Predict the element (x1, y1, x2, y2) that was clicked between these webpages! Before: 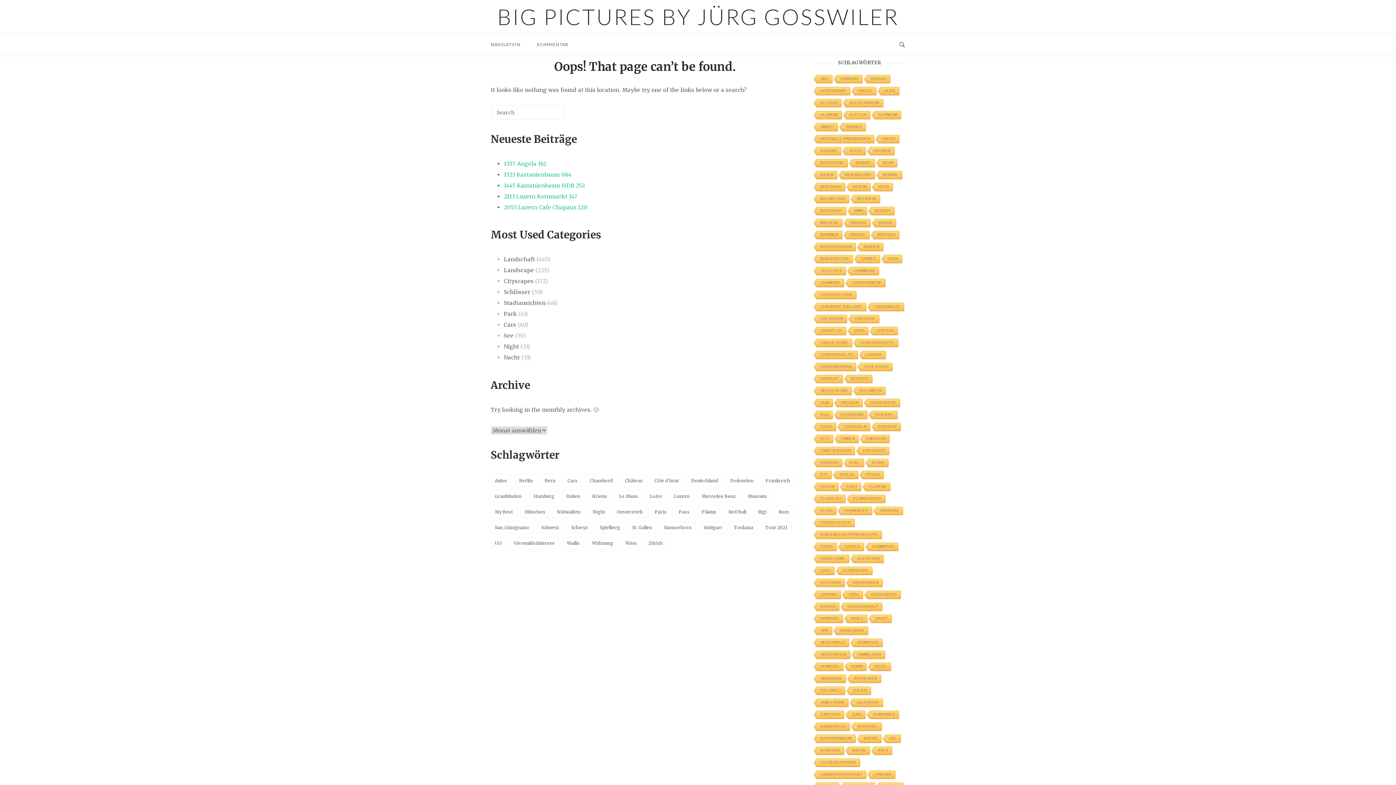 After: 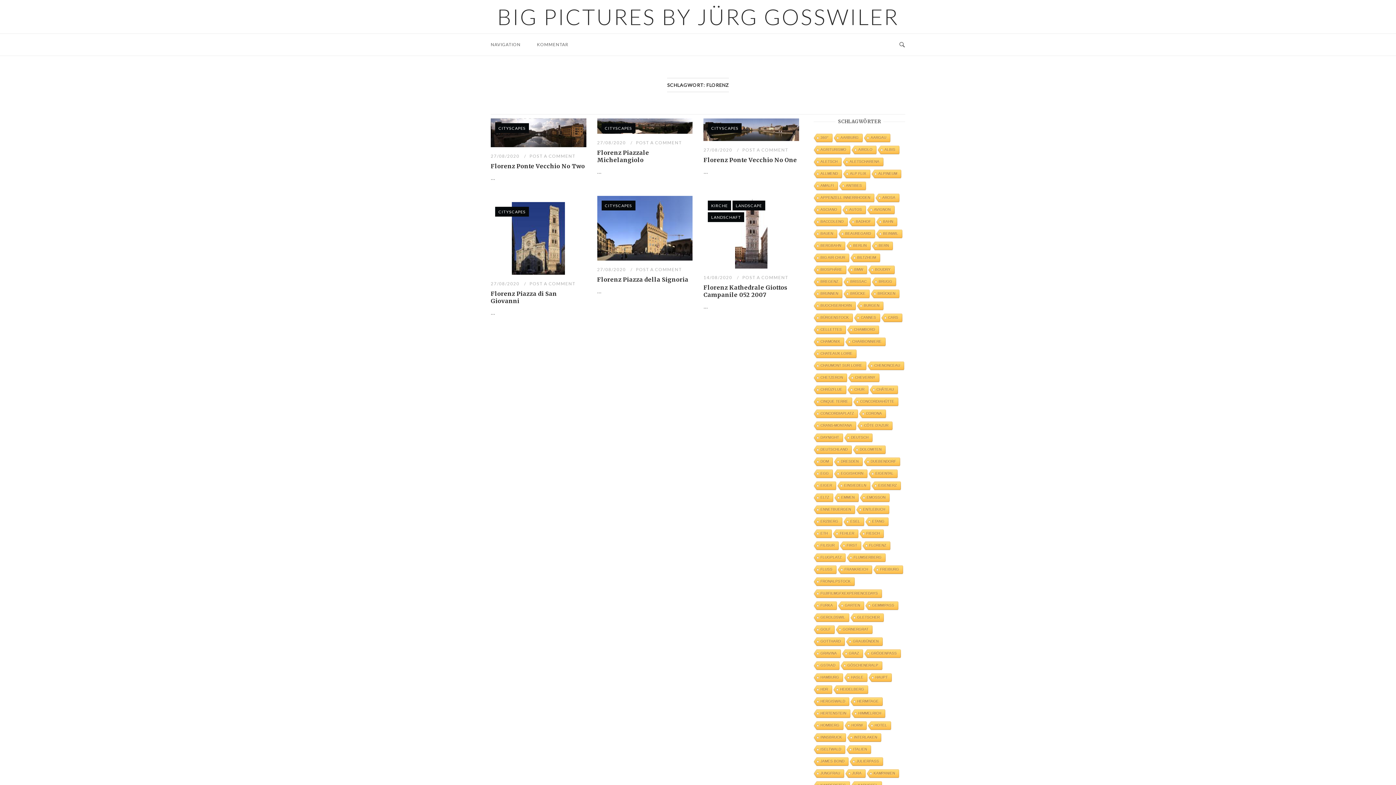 Action: label: FLORENZ bbox: (861, 482, 890, 491)